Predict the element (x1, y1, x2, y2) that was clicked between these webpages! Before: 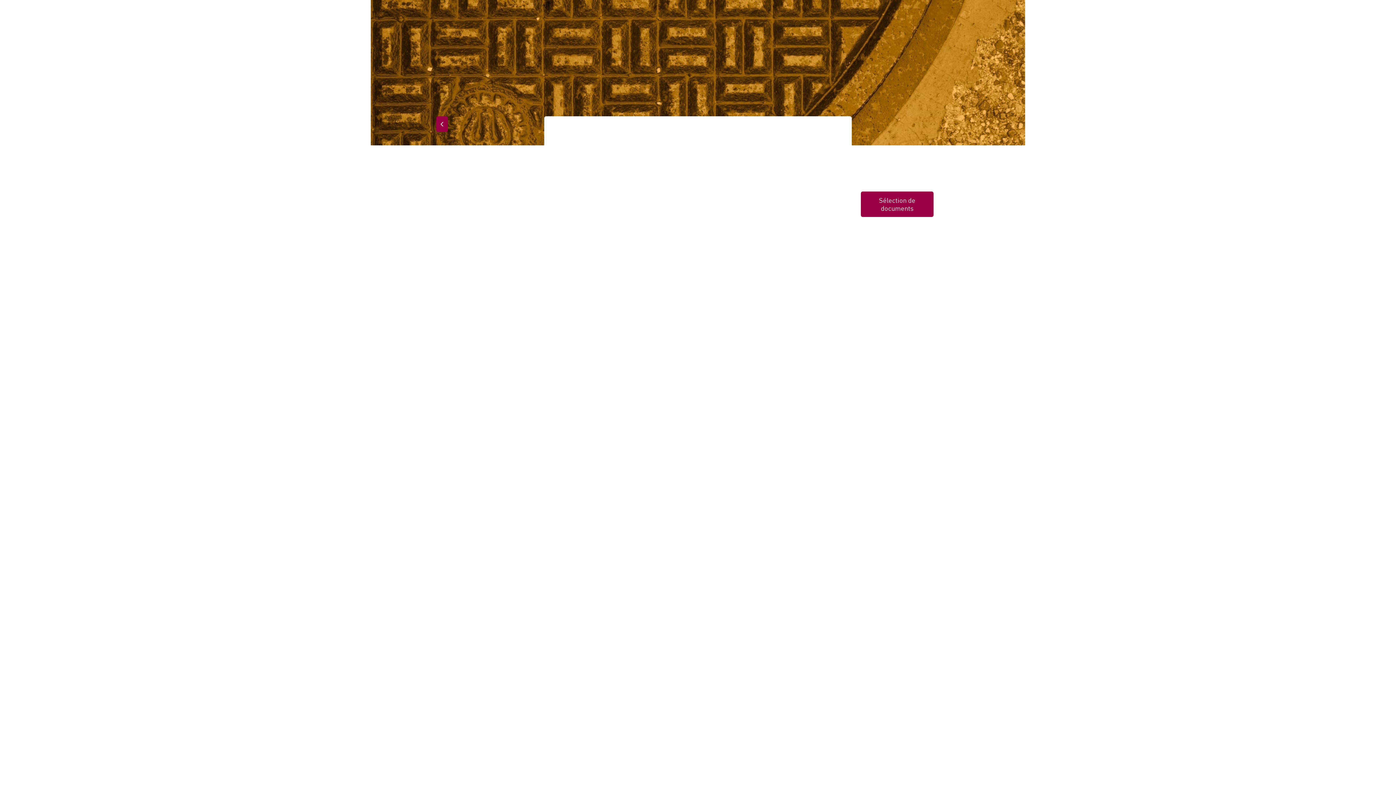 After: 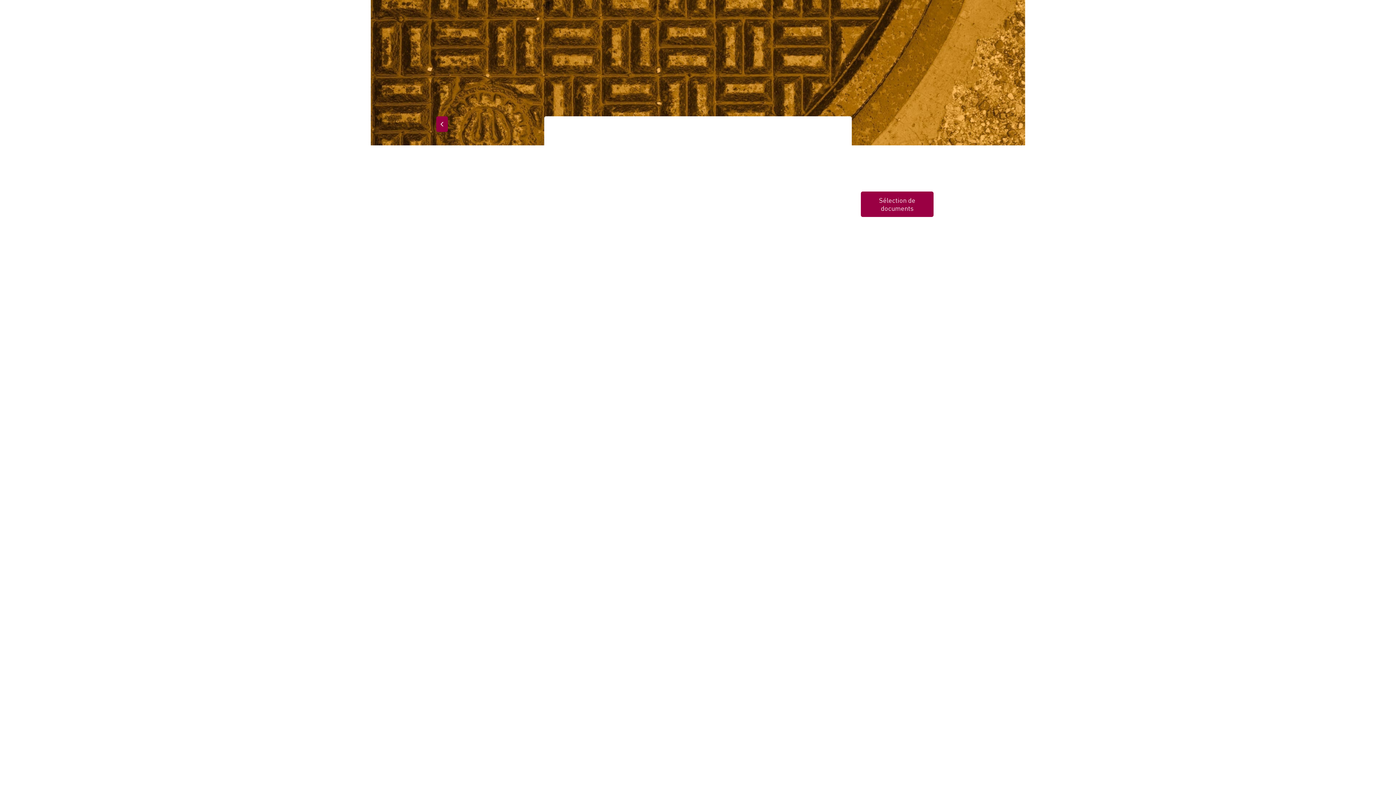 Action: bbox: (810, 0, 829, 14) label: Accéder au moteur de recherche